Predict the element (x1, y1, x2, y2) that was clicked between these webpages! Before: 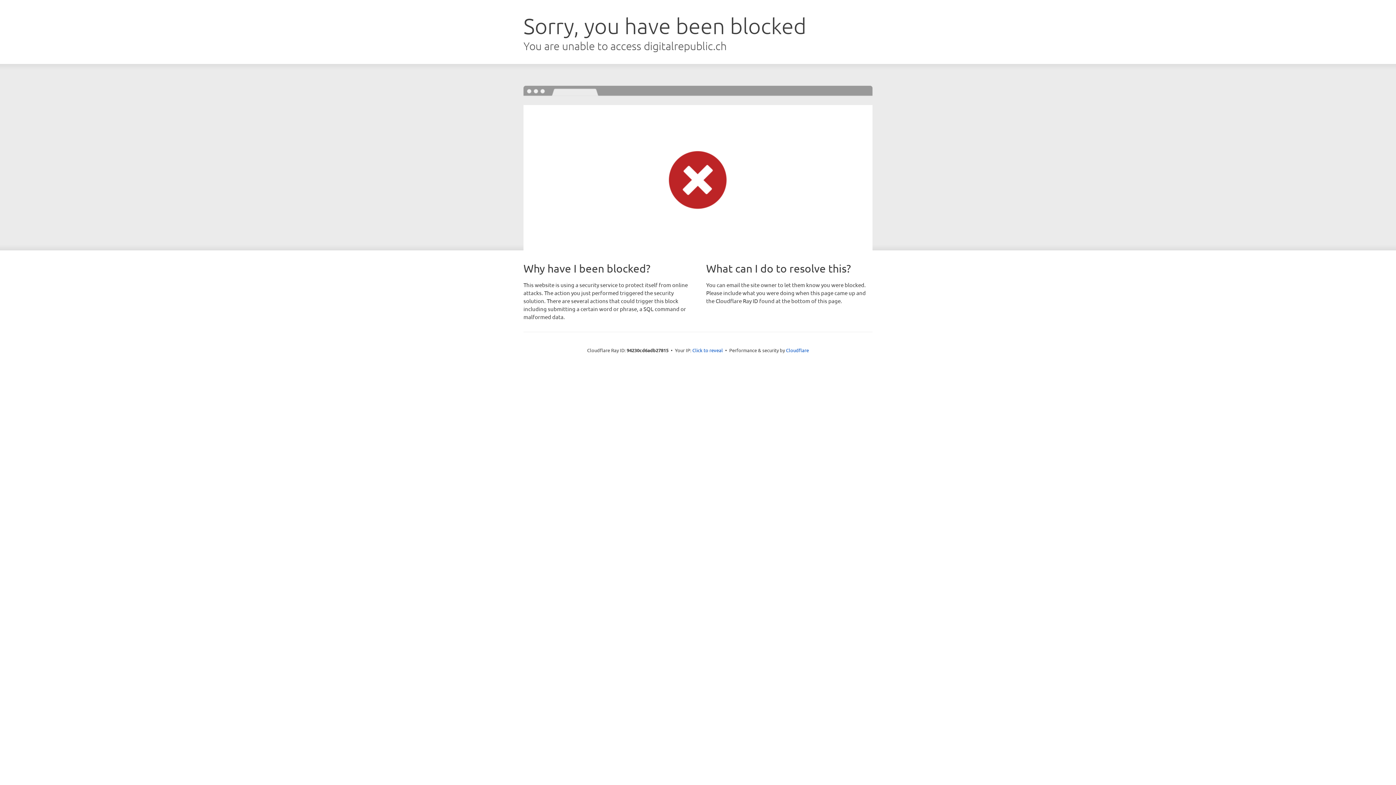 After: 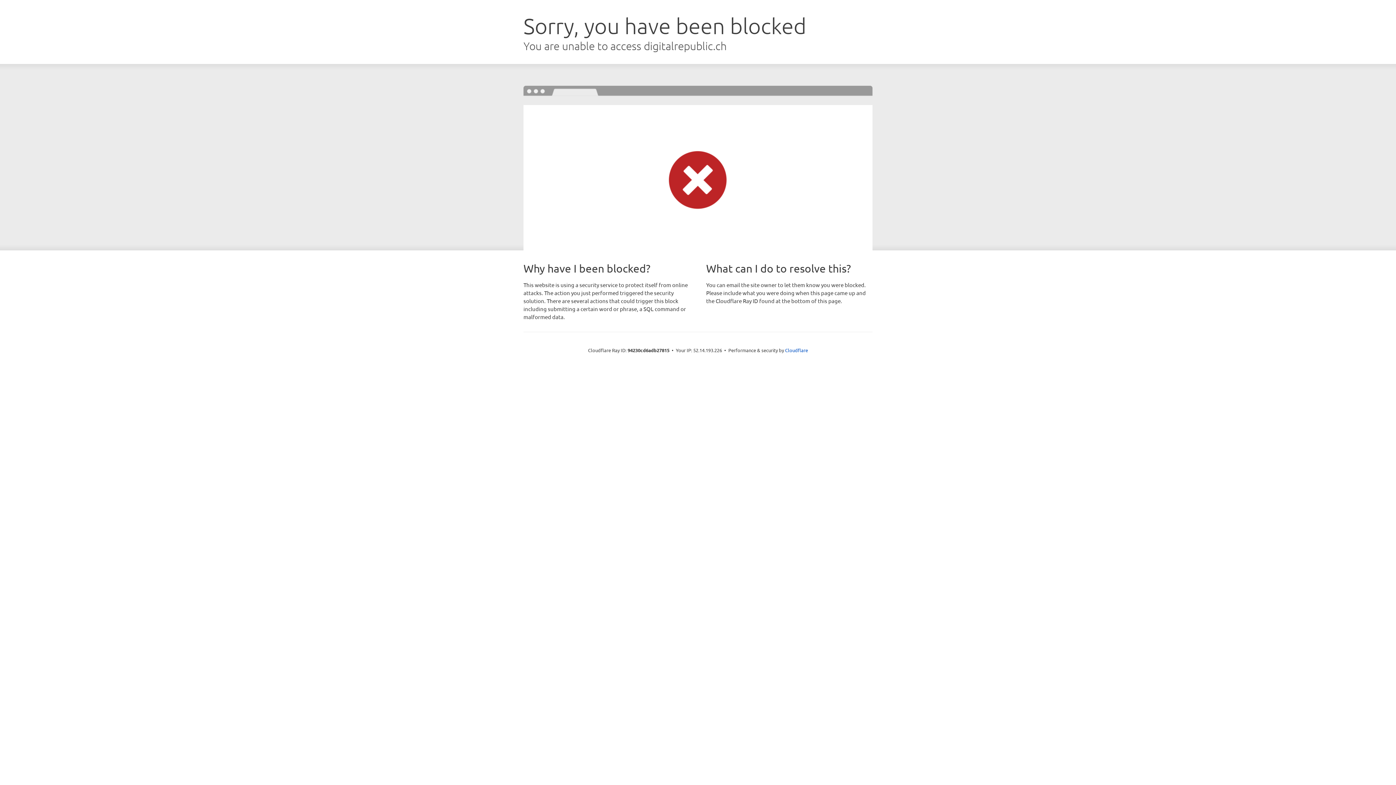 Action: label: Click to reveal bbox: (692, 346, 723, 353)